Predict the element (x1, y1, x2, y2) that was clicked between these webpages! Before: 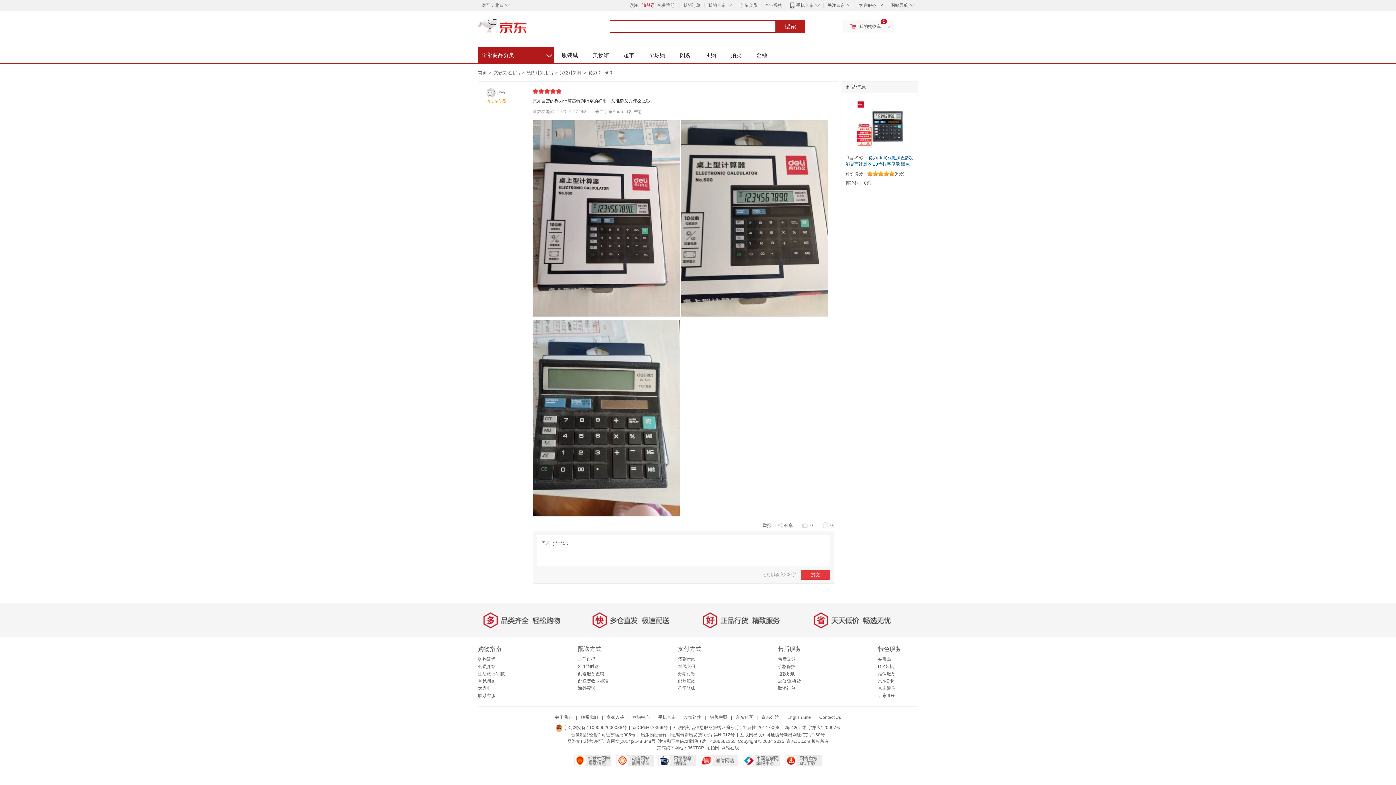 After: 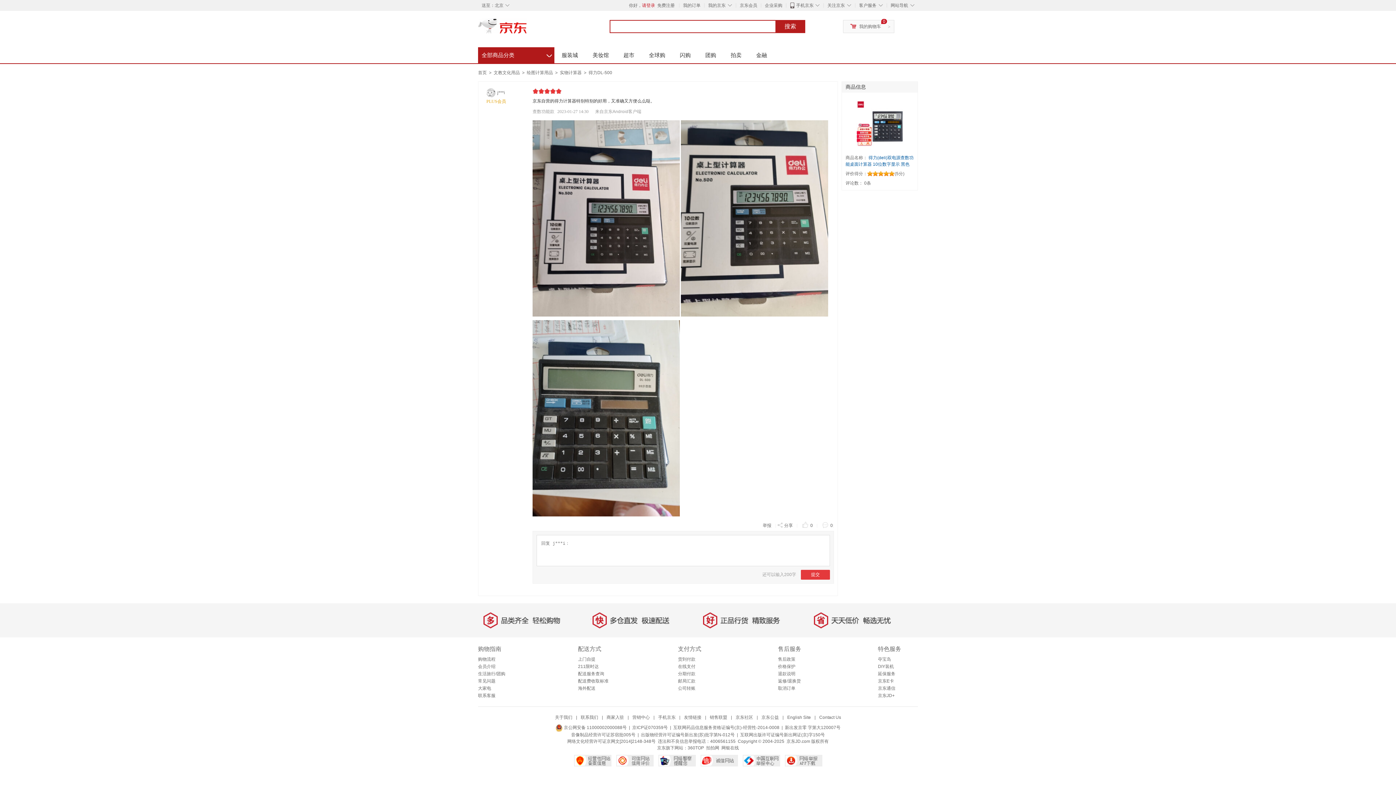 Action: label:   bbox: (574, 758, 612, 763)